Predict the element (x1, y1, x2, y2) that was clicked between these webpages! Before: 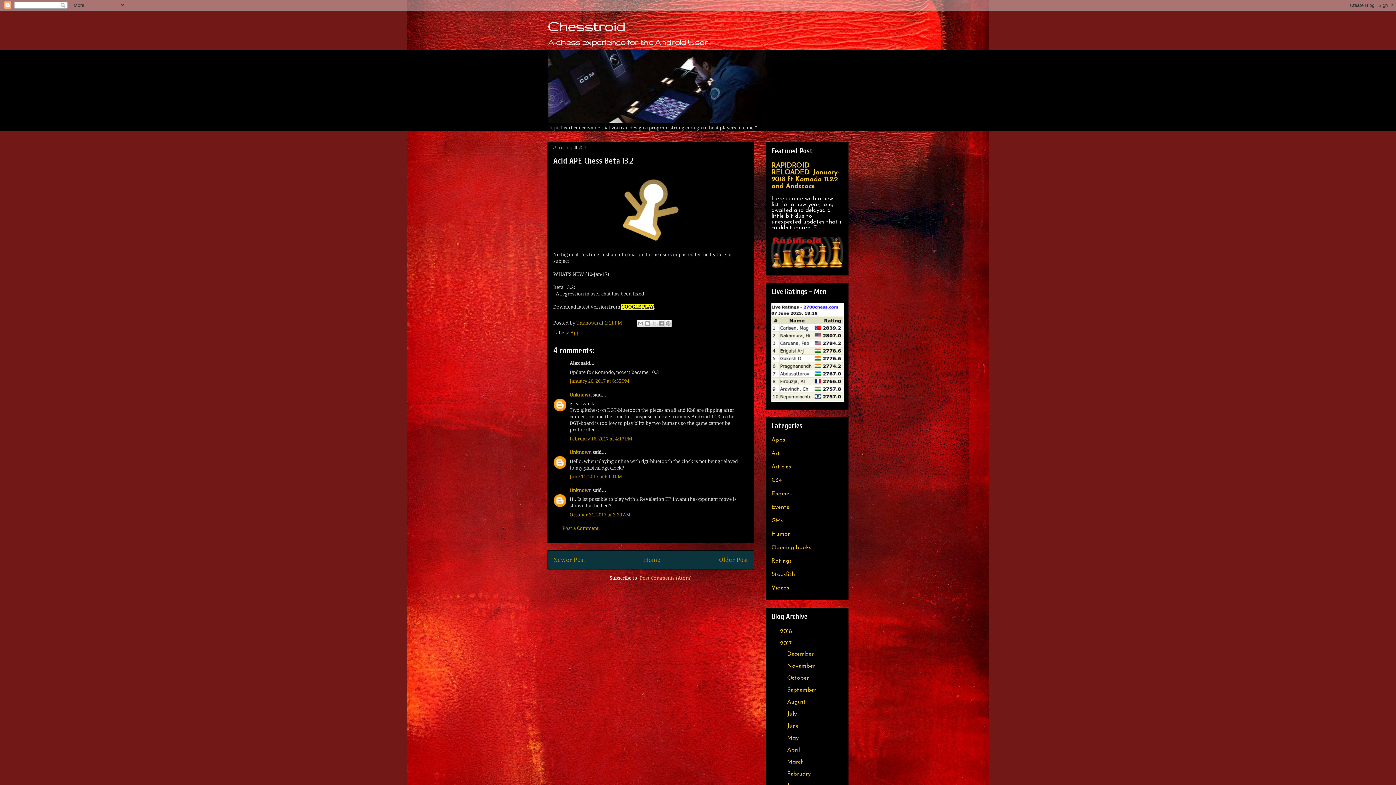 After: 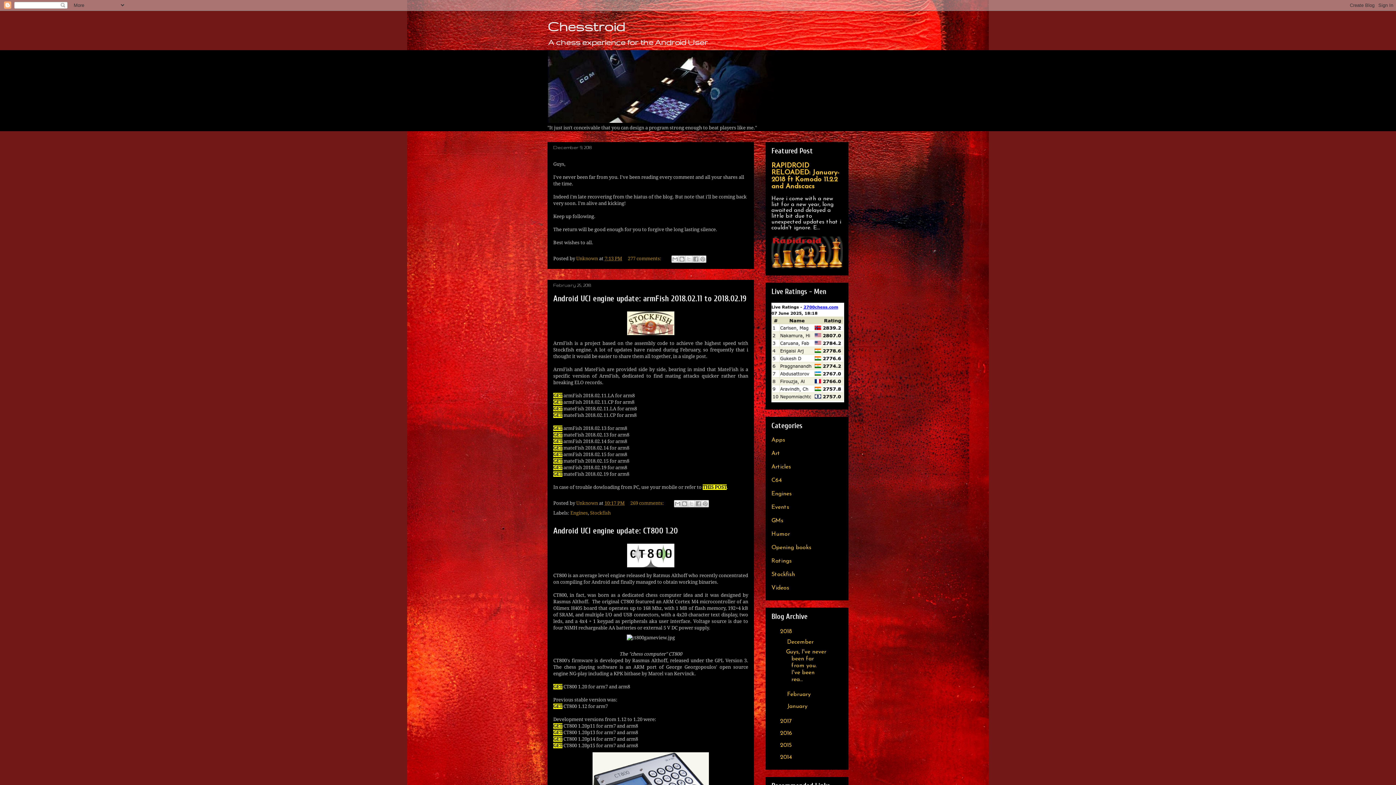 Action: label: 2018  bbox: (780, 629, 794, 634)